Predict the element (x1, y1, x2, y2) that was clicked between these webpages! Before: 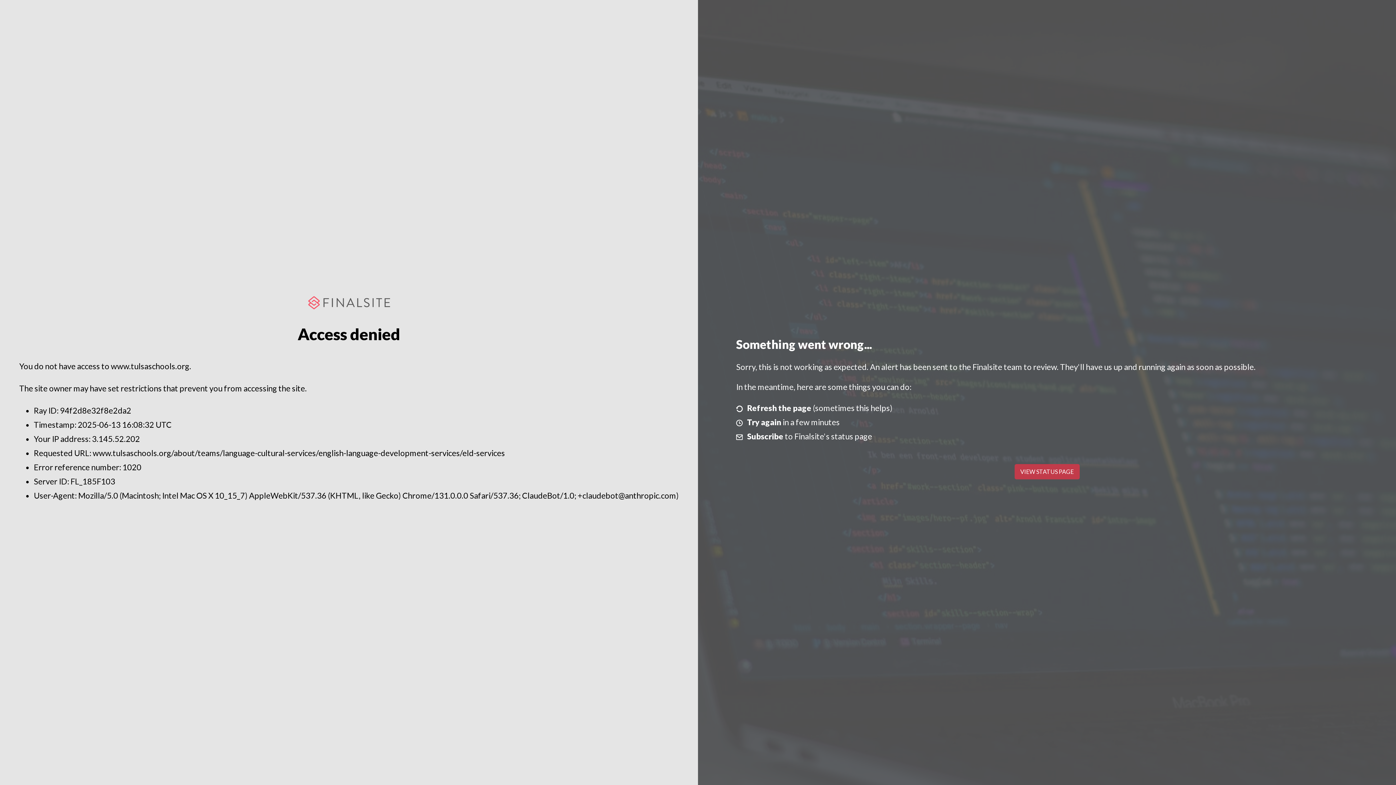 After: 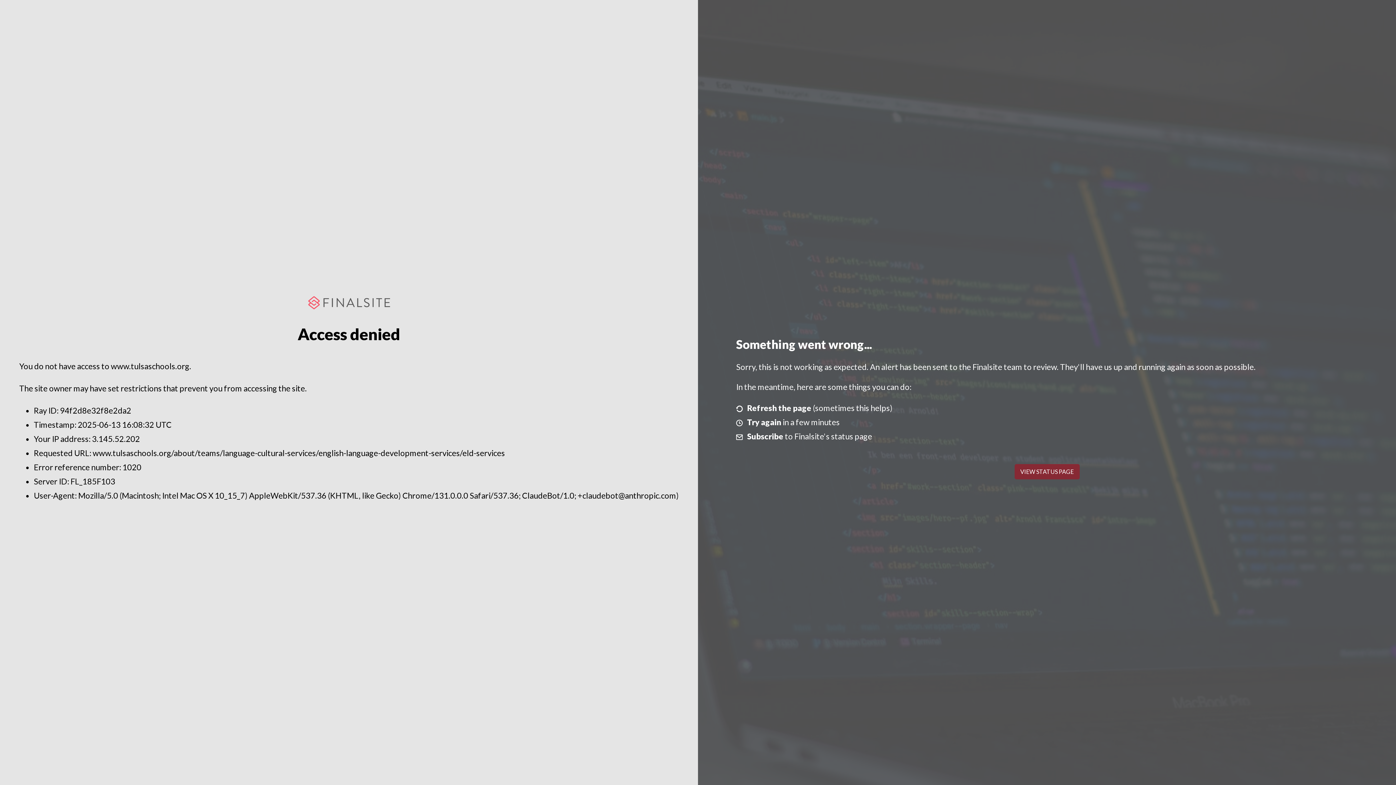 Action: bbox: (1014, 464, 1079, 479) label: VIEW STATUS PAGE